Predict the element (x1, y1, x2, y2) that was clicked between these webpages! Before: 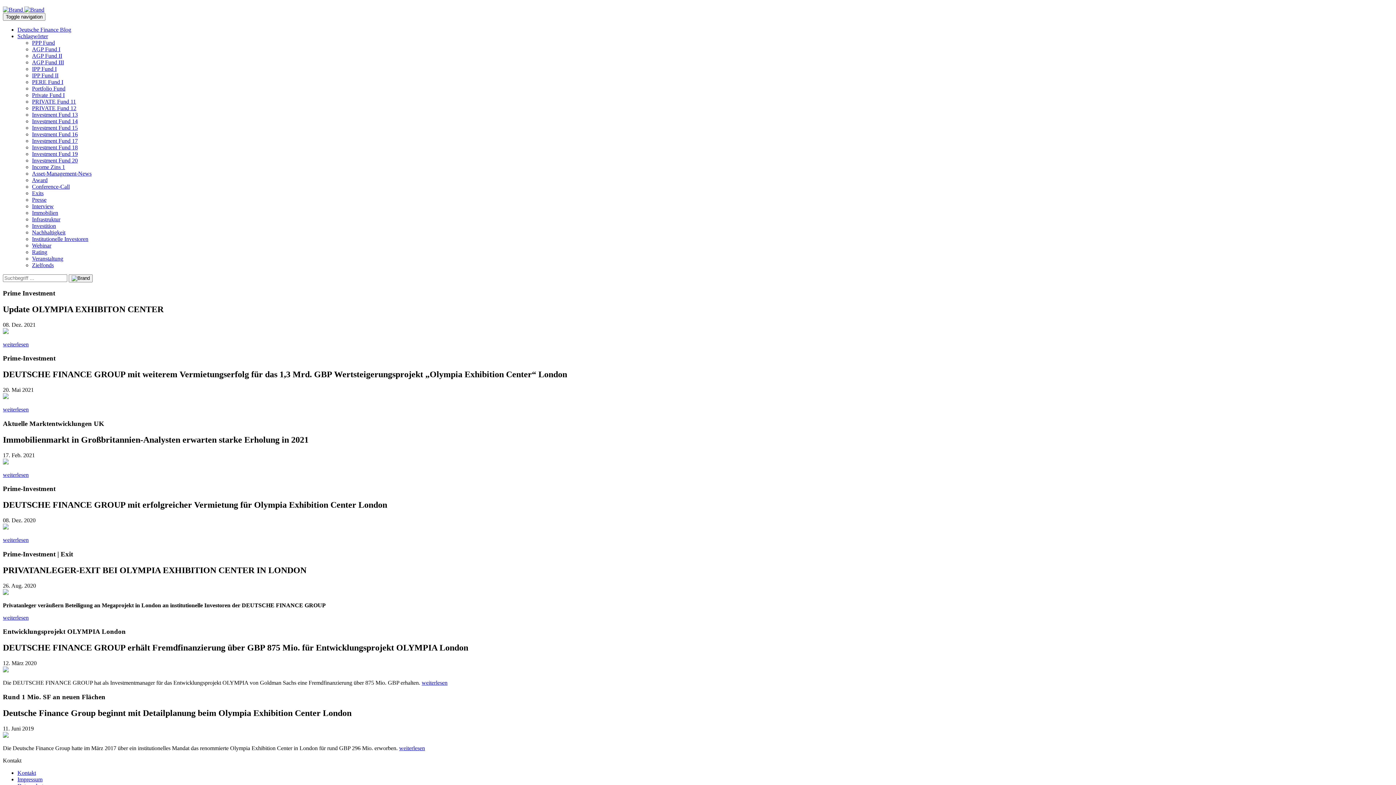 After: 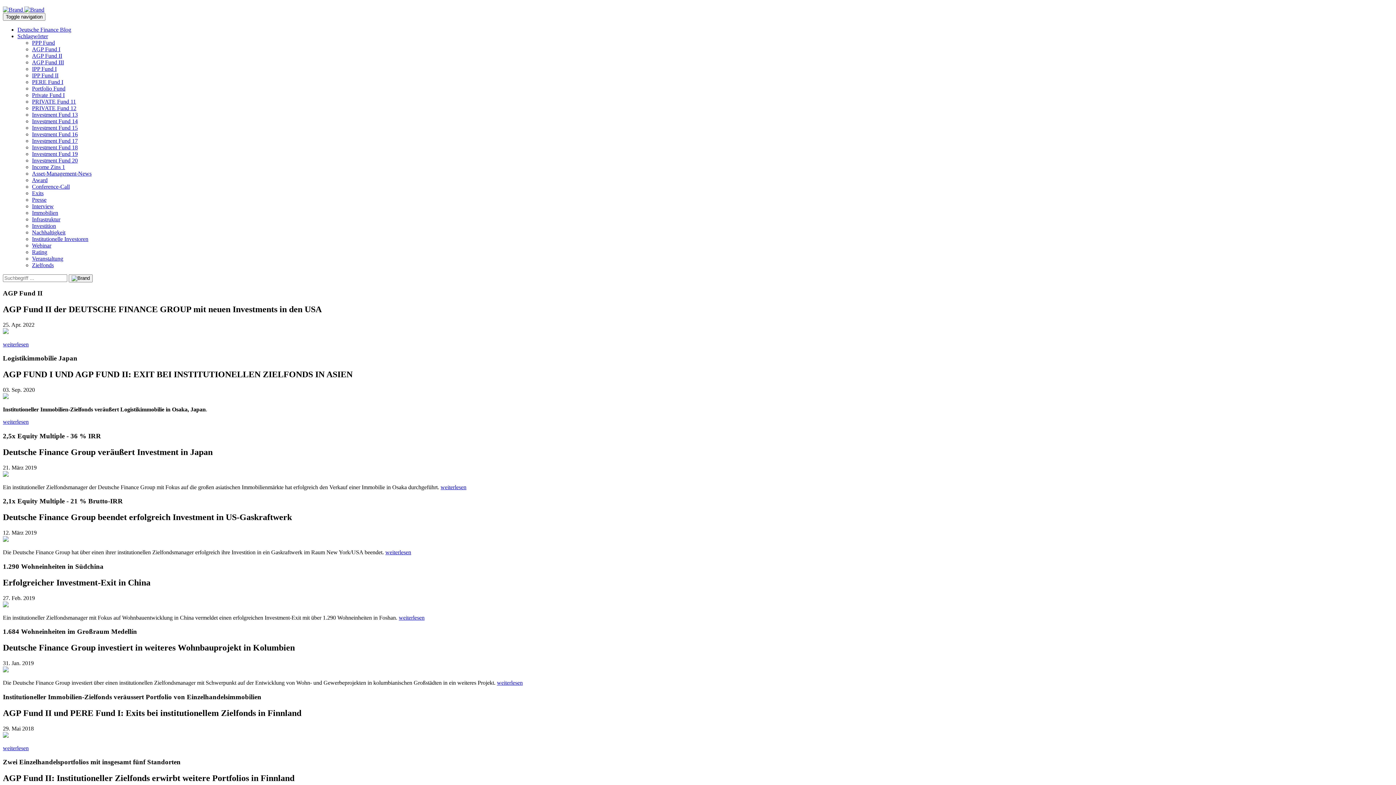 Action: bbox: (32, 52, 62, 58) label: AGP Fund II